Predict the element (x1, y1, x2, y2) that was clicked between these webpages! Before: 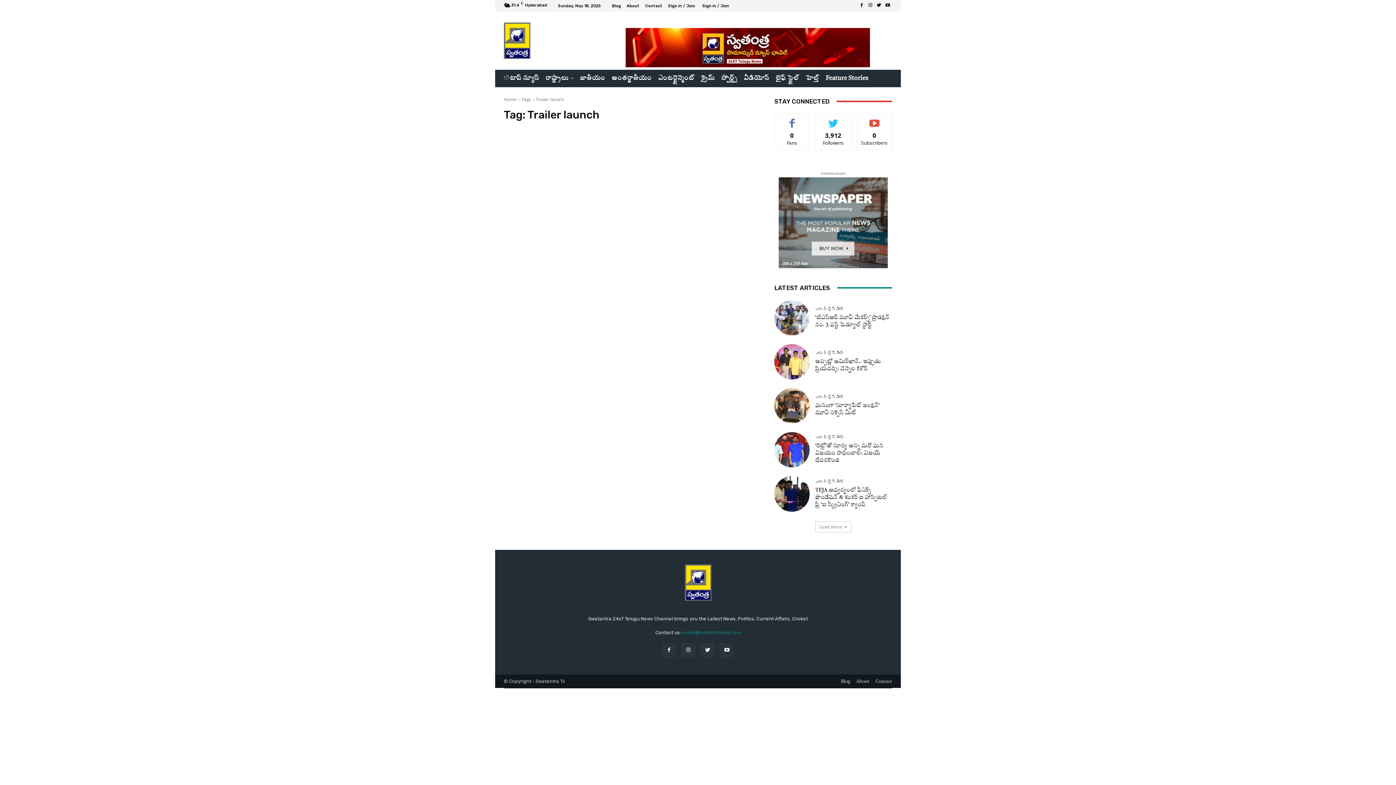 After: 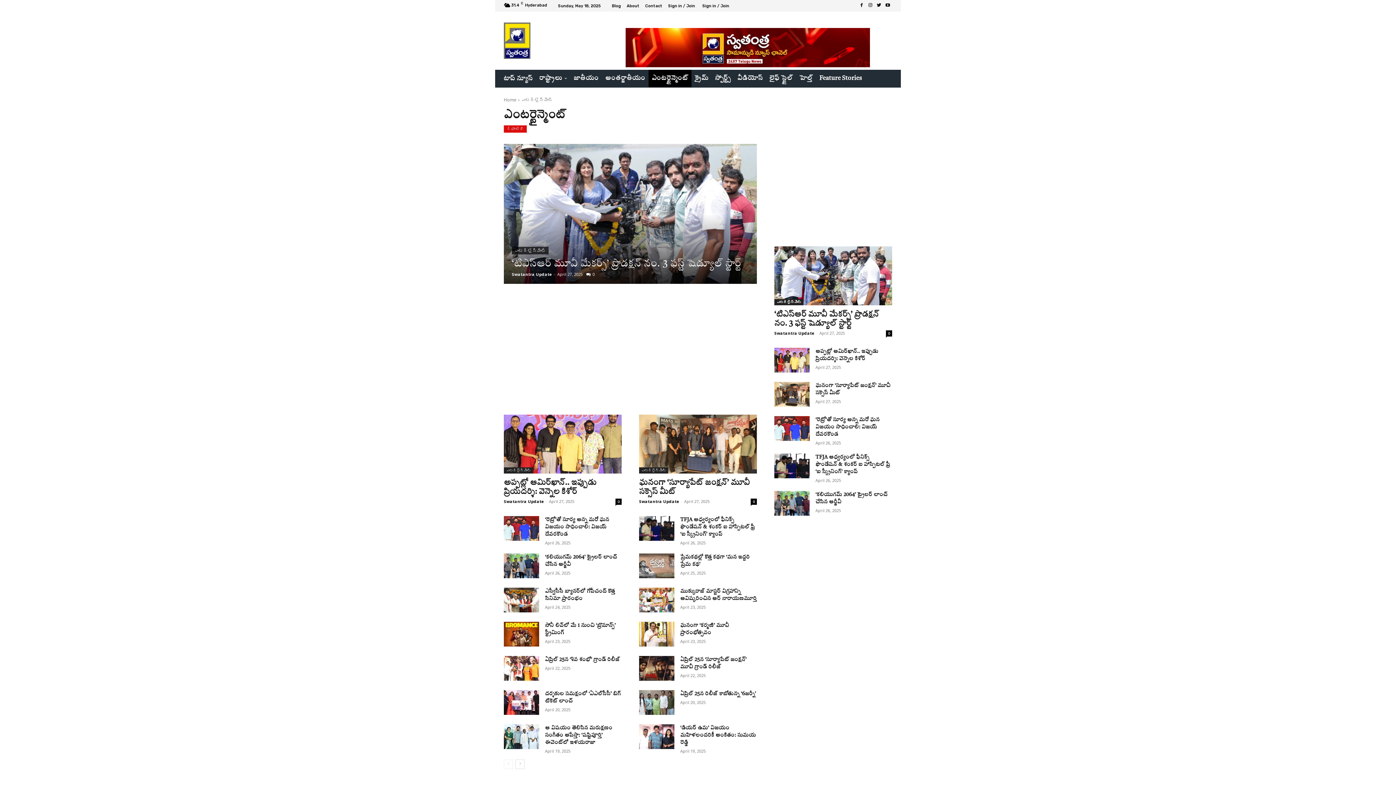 Action: label: ఎంటర్టైన్మెంట్ bbox: (815, 395, 844, 399)